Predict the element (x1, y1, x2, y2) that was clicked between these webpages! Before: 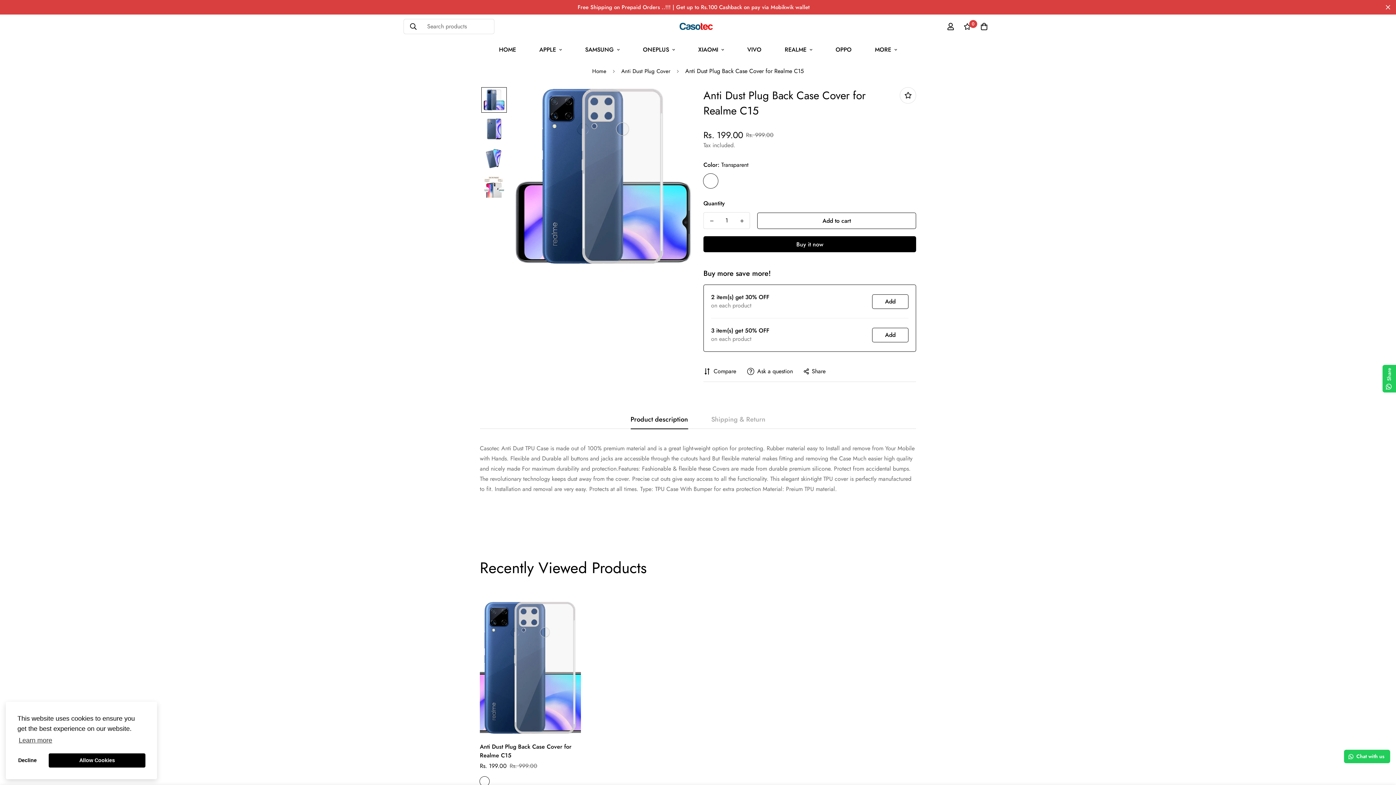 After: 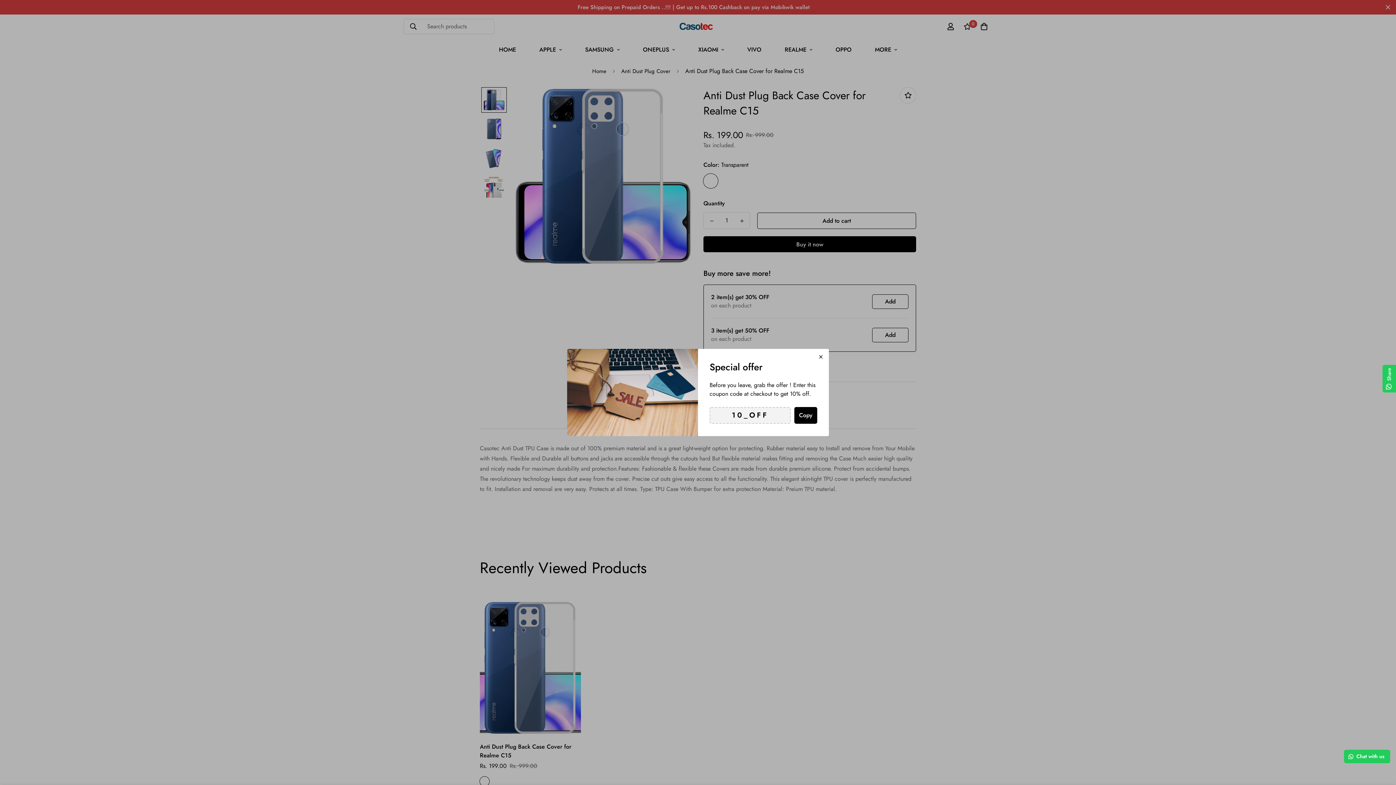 Action: label: deny cookies bbox: (17, 753, 37, 768)